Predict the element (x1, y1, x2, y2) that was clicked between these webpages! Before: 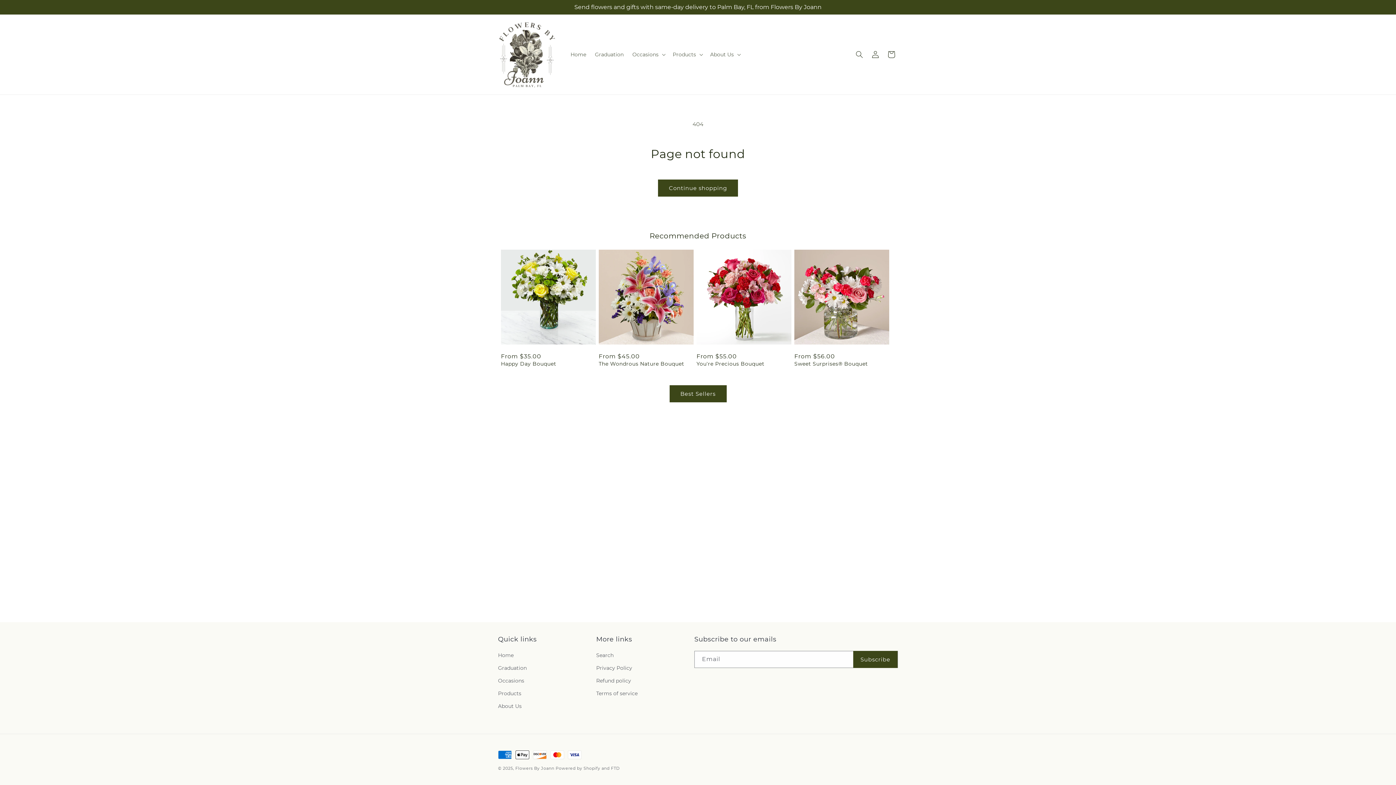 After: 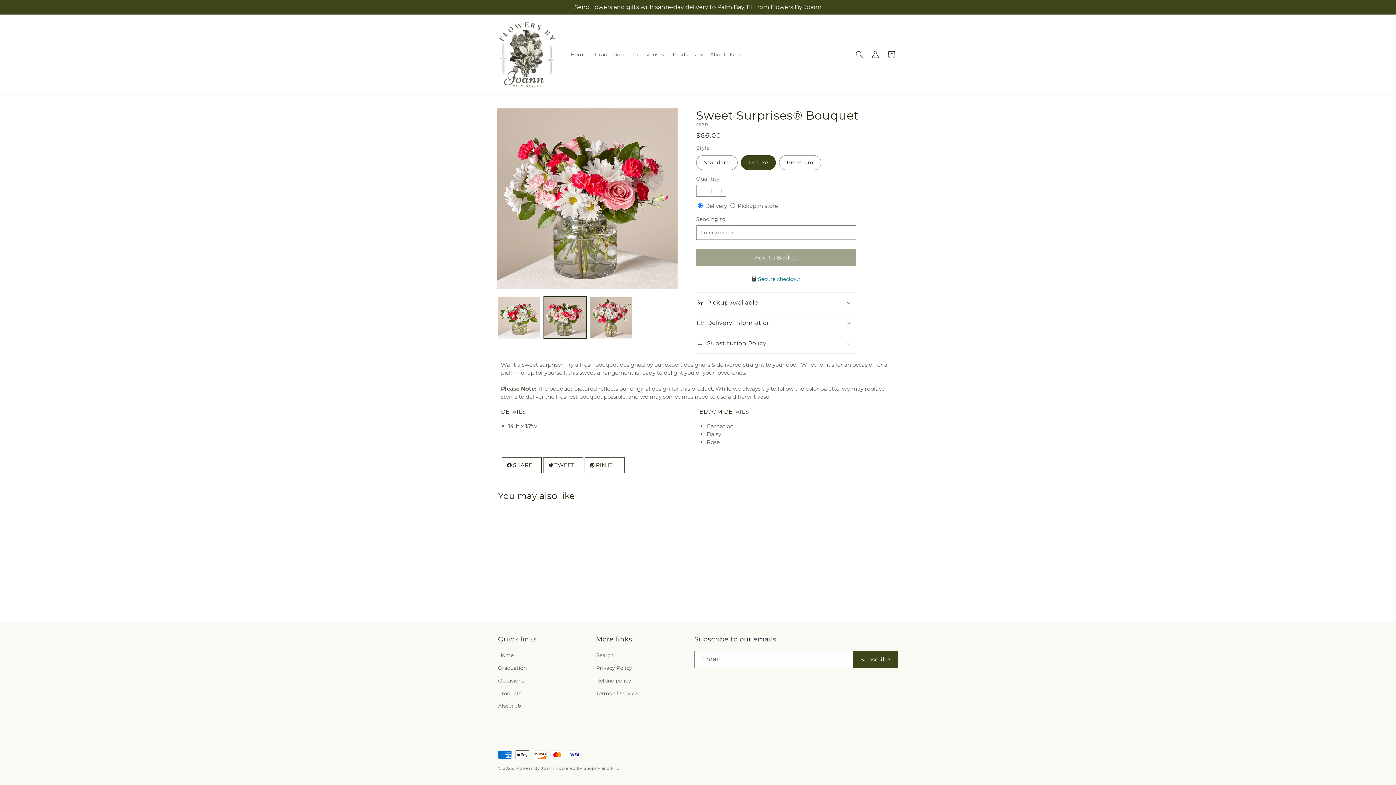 Action: bbox: (794, 360, 889, 367) label: Sweet Surprises® Bouquet